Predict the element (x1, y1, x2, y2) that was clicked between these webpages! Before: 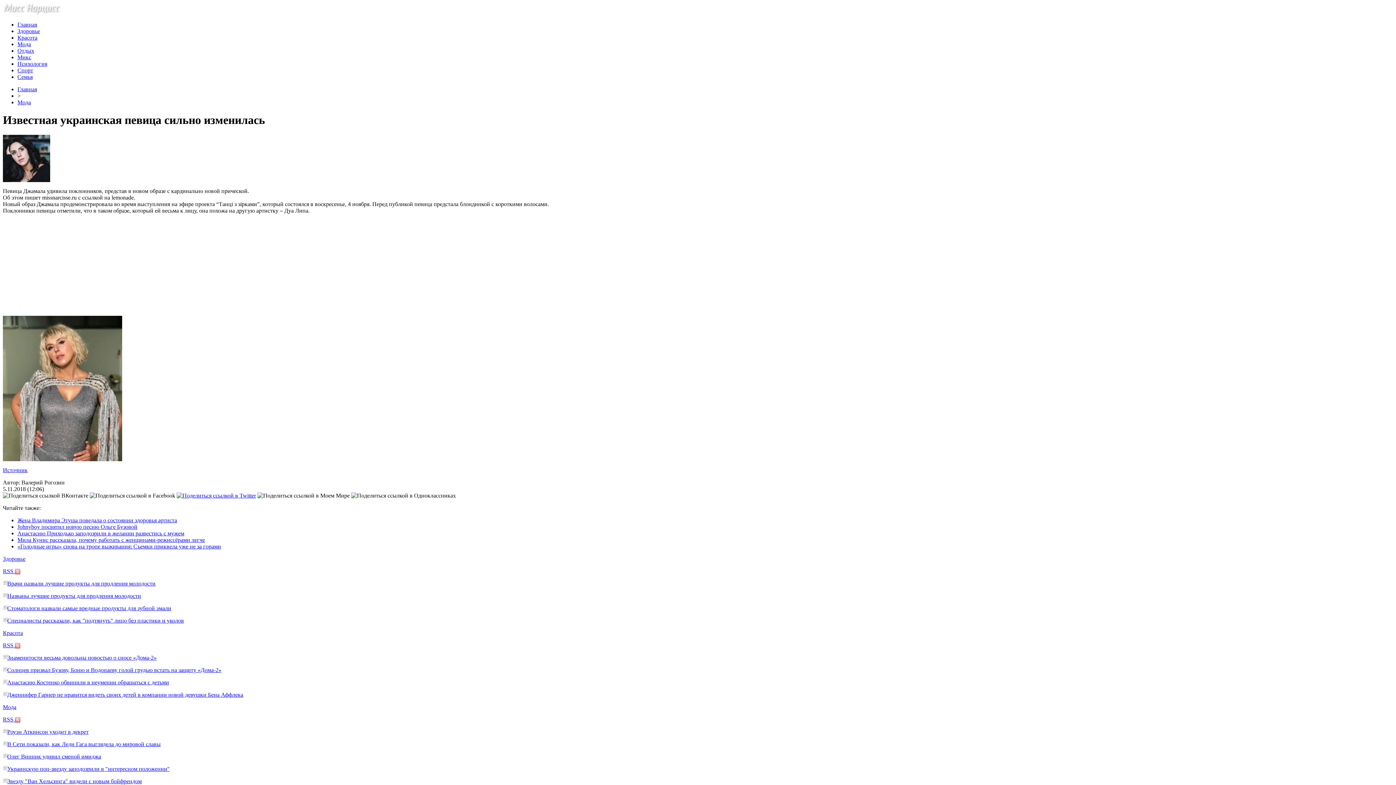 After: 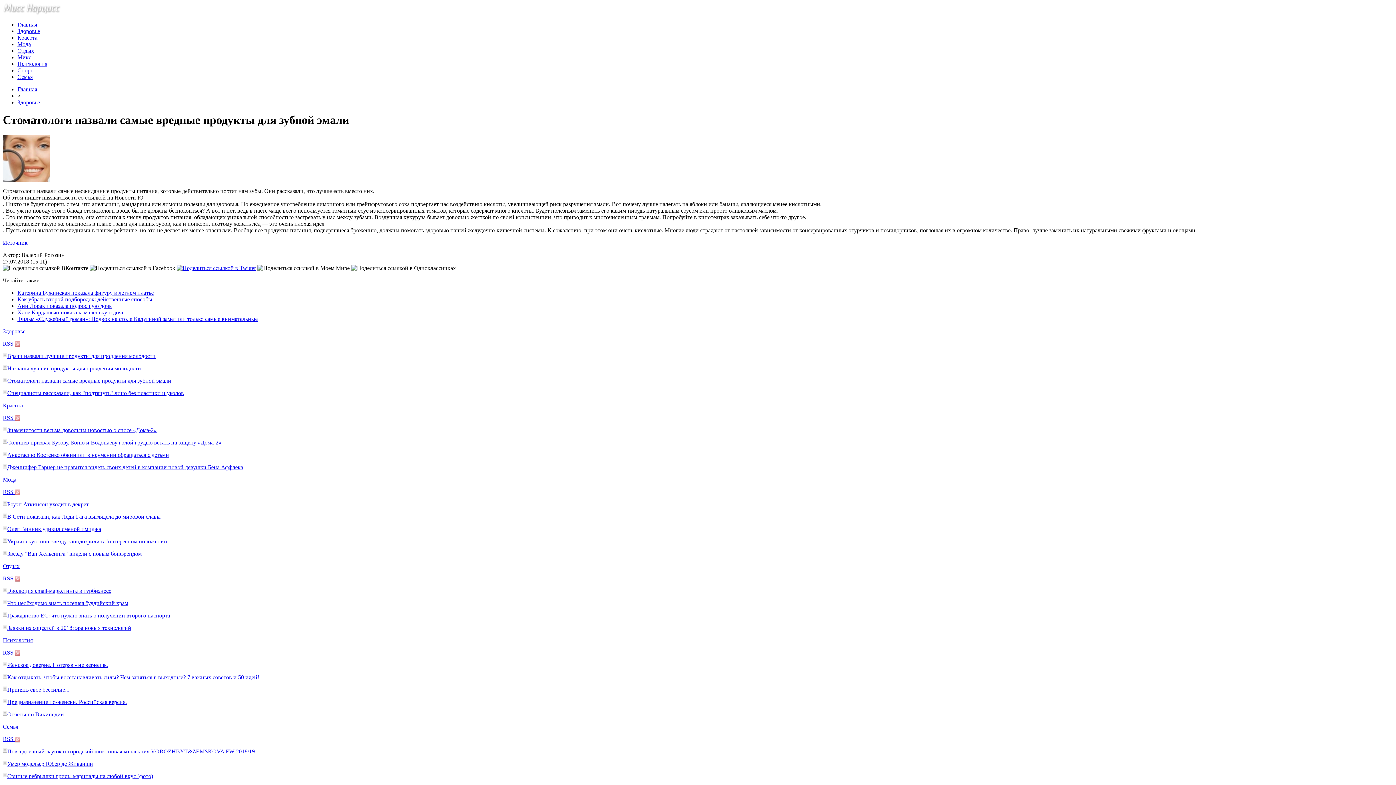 Action: bbox: (7, 605, 171, 611) label: Стоматологи назвали самые вредные продукты для зубной эмали